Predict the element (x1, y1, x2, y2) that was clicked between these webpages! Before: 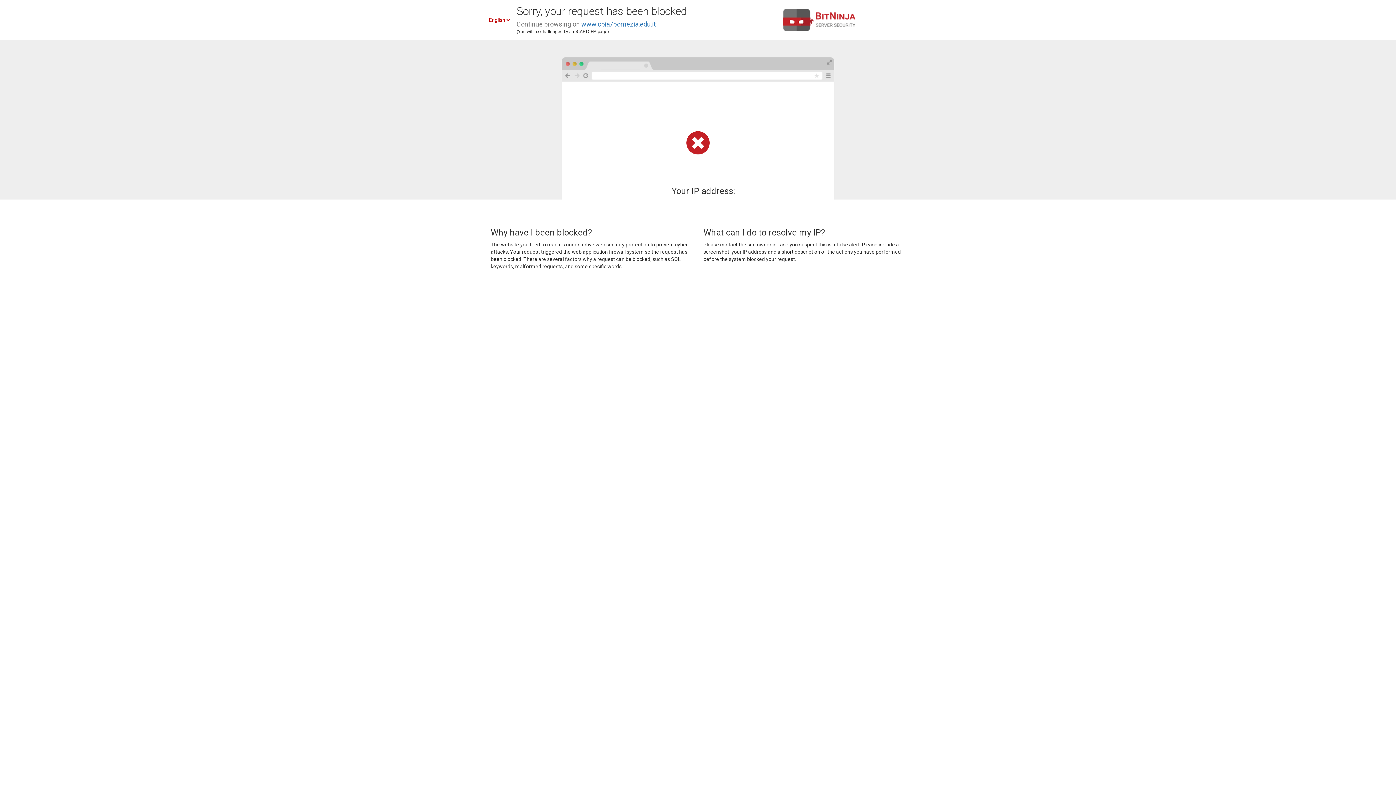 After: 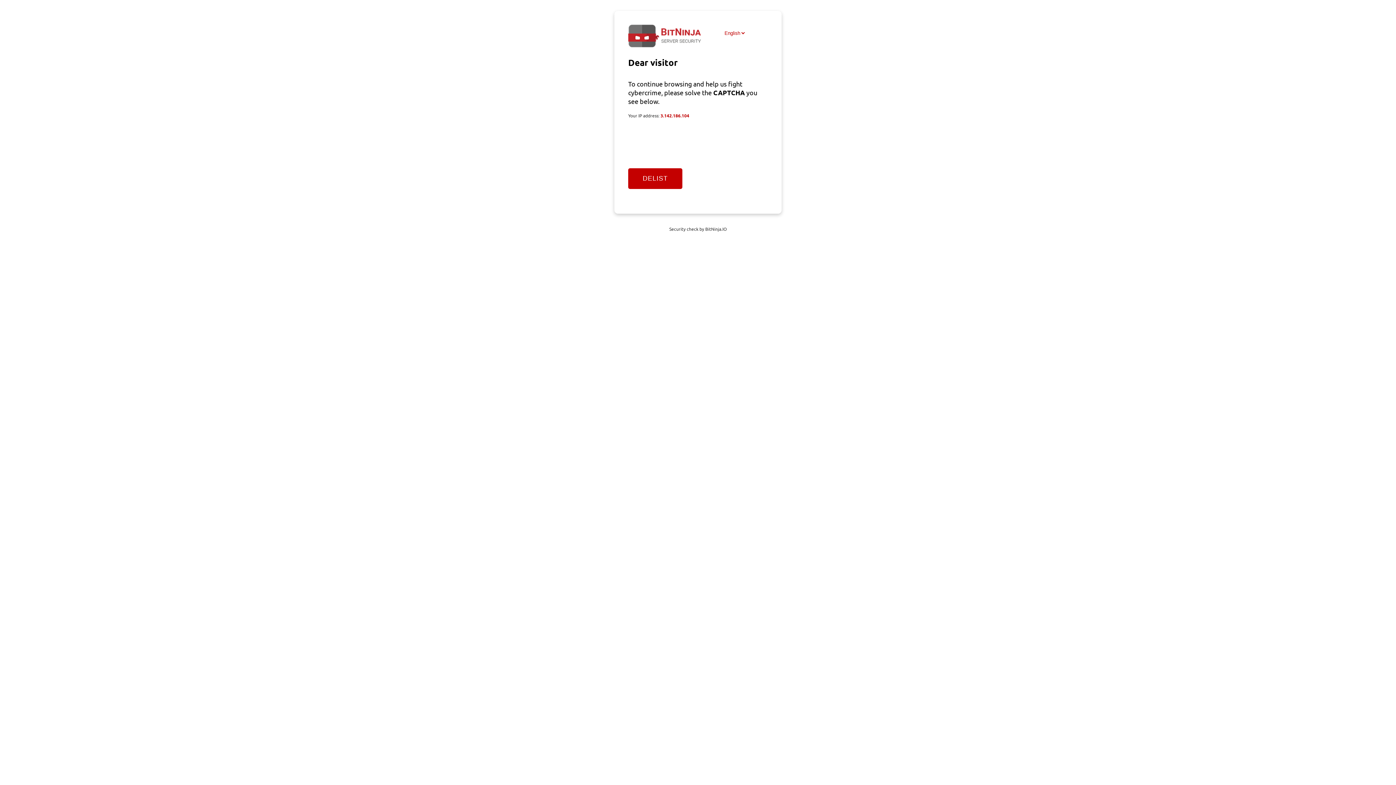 Action: label: www.cpia7pomezia.edu.it bbox: (581, 20, 656, 28)